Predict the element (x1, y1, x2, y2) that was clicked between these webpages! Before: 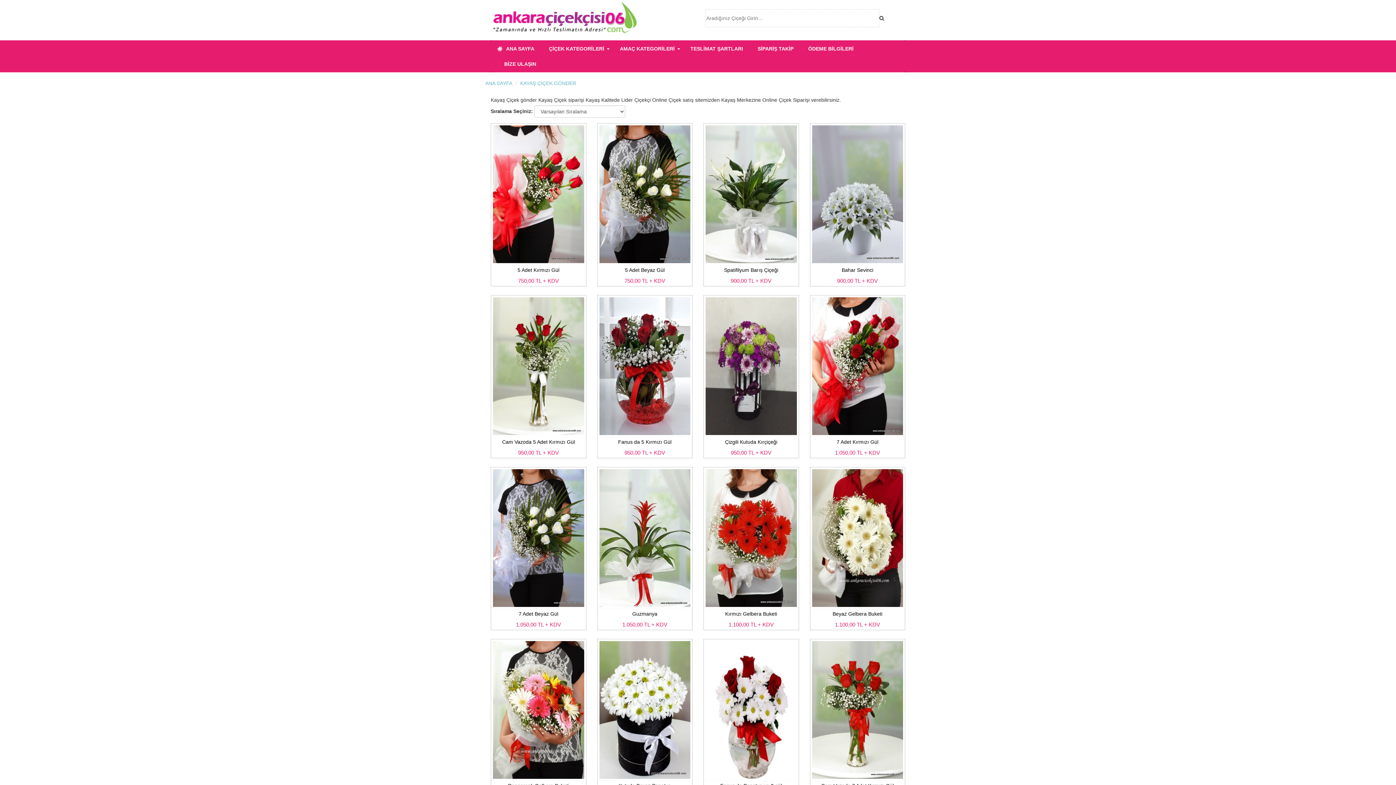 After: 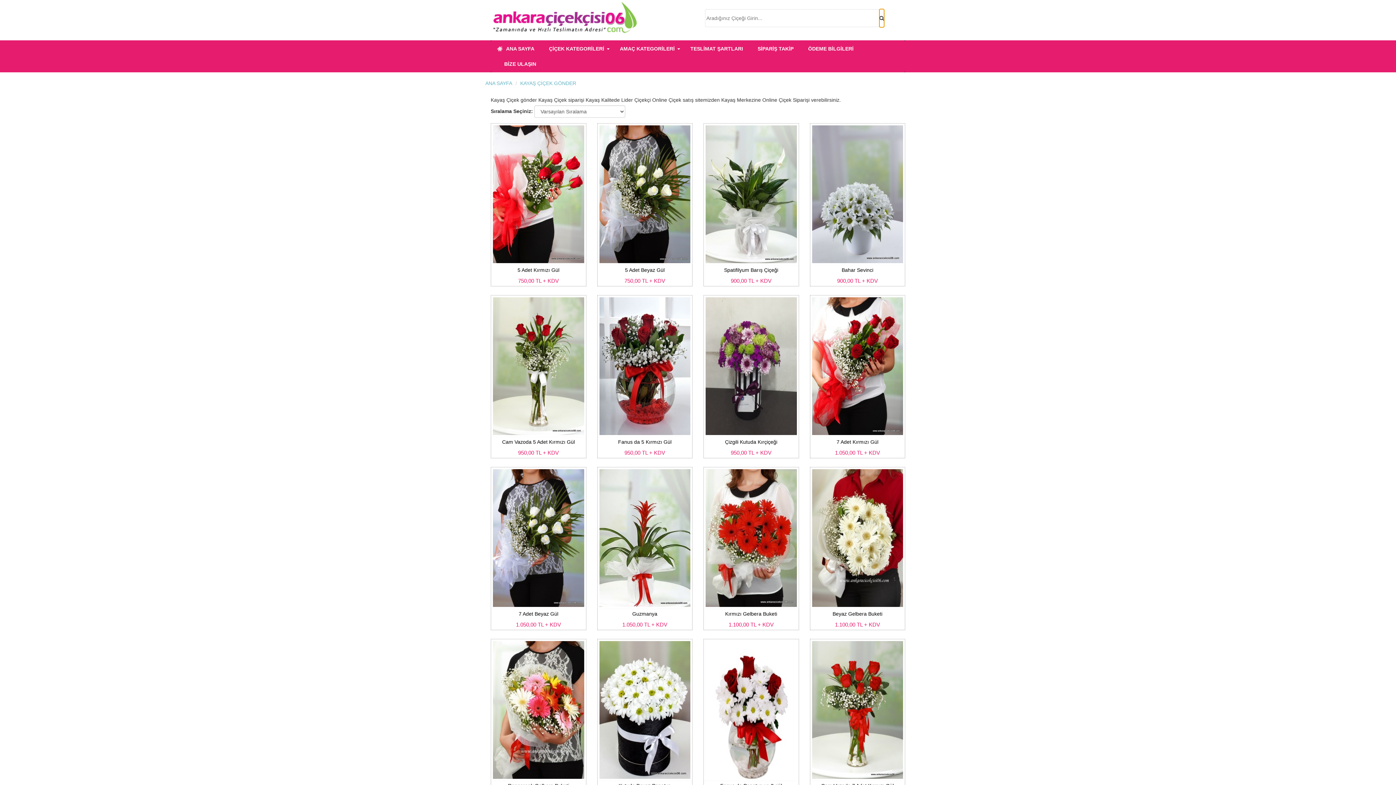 Action: bbox: (879, 9, 884, 27)